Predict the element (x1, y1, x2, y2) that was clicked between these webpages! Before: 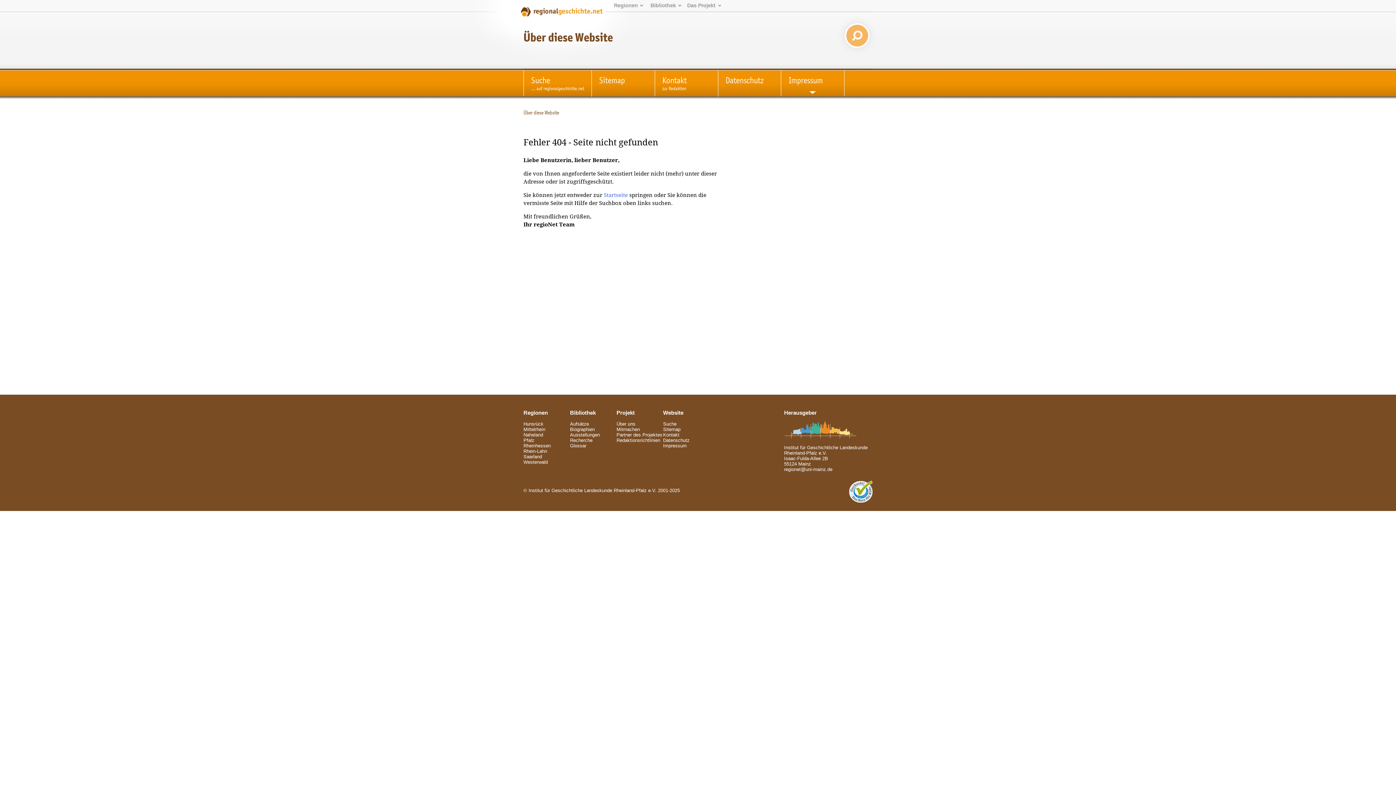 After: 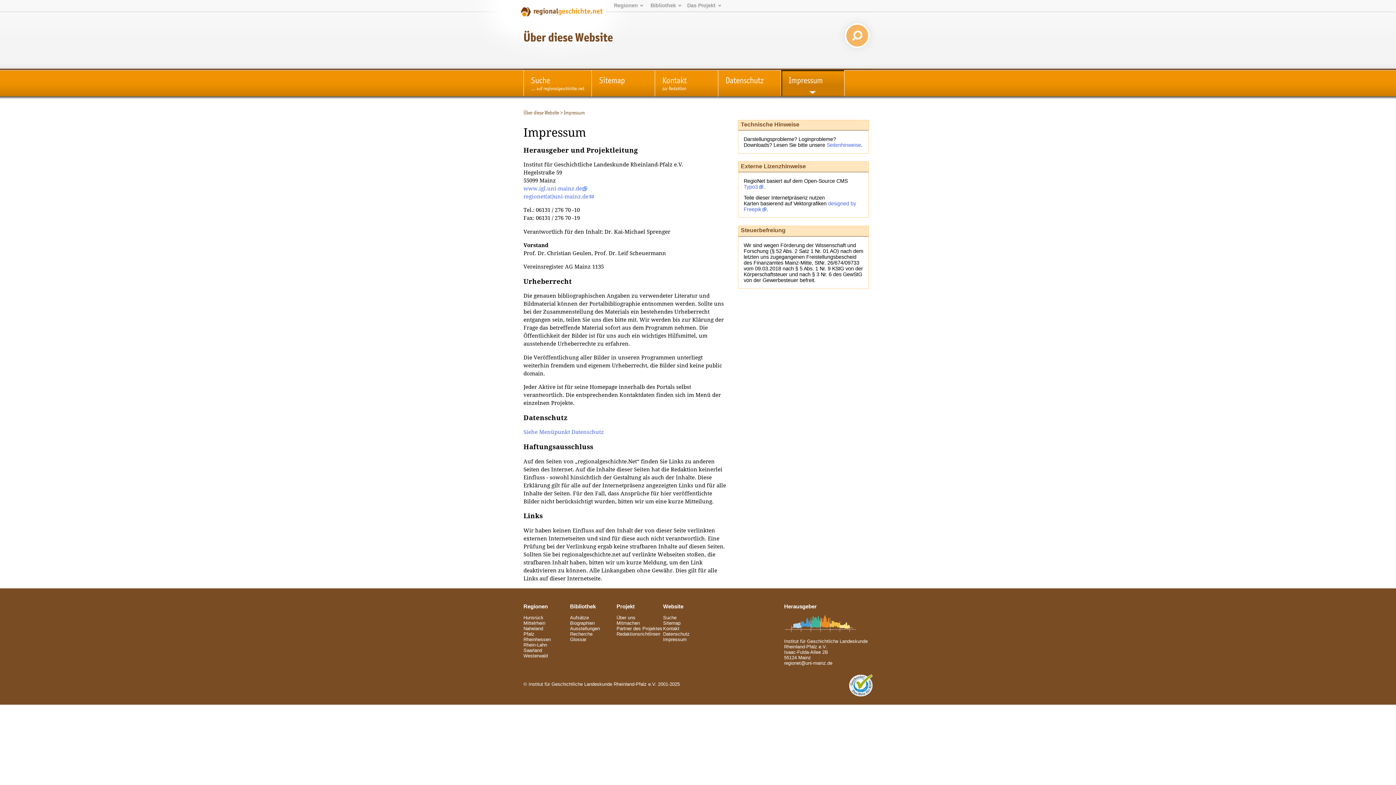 Action: label: Über diese Website bbox: (523, 109, 559, 115)